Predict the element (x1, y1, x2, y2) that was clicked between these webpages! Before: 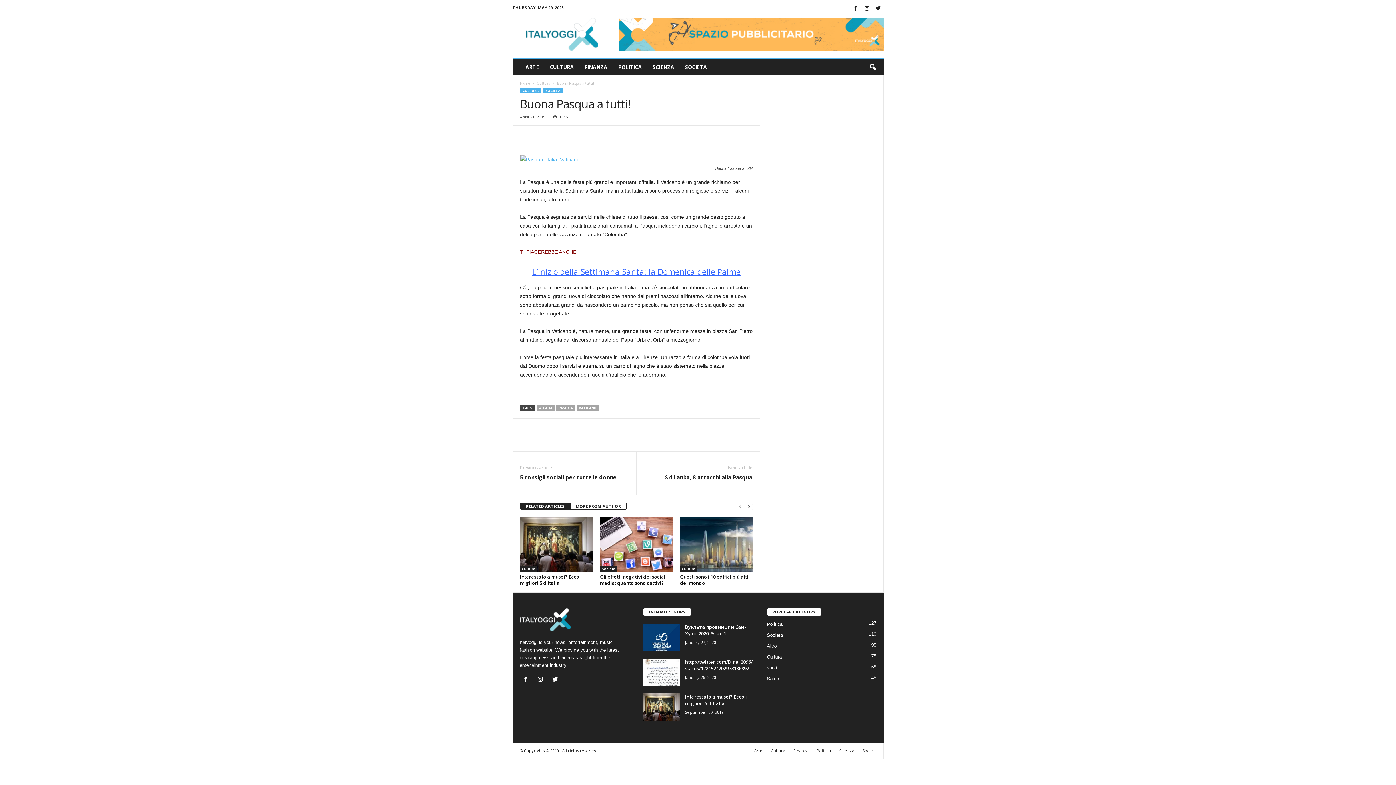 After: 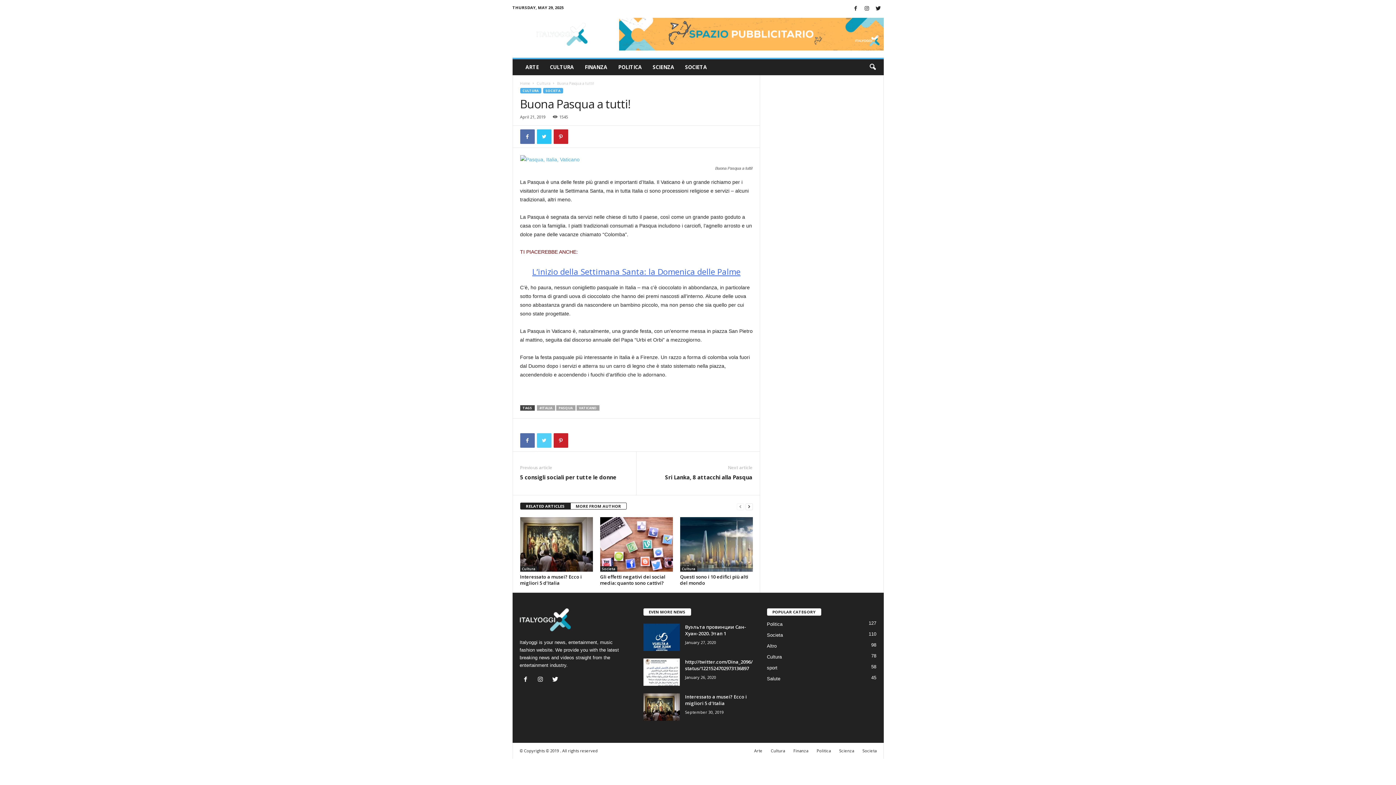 Action: bbox: (536, 433, 551, 448)